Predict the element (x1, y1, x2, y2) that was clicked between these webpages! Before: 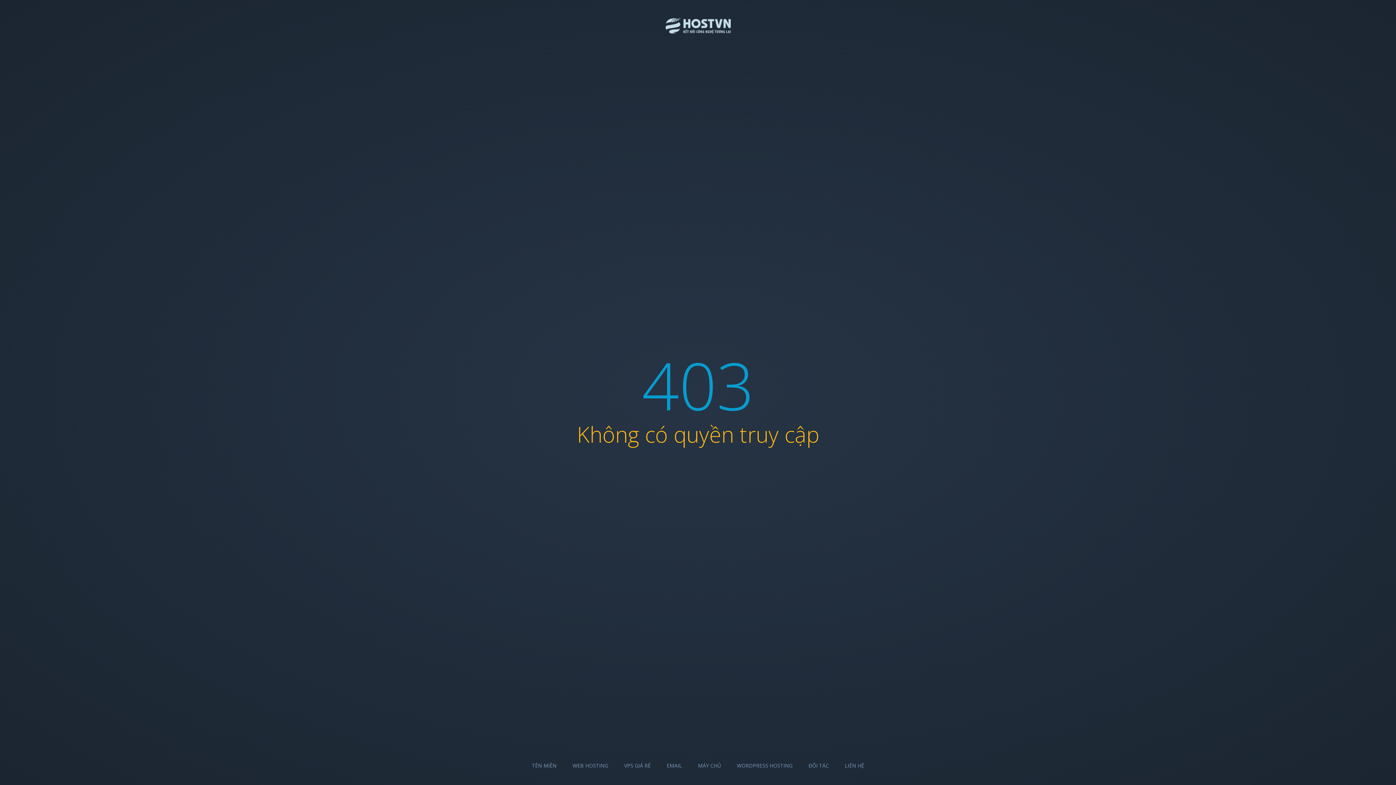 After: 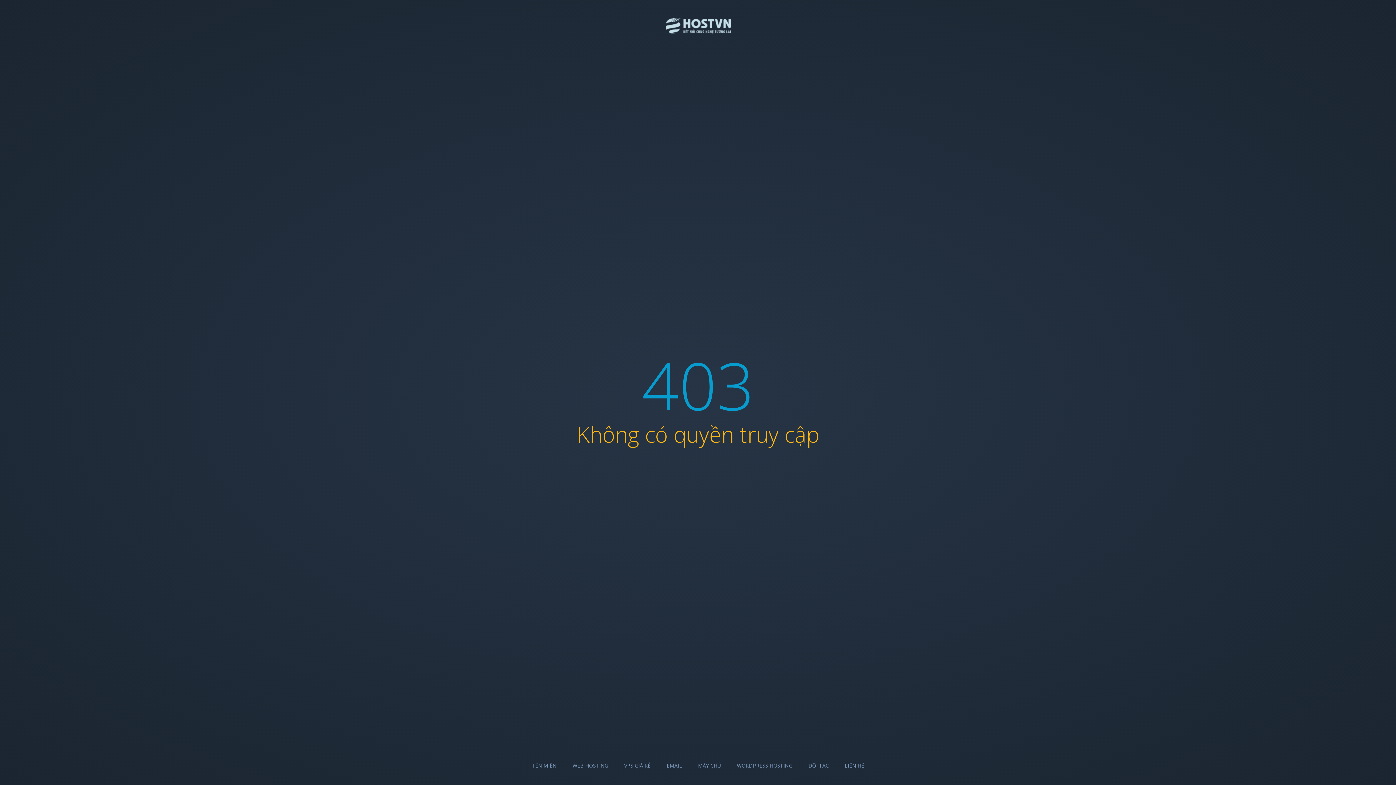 Action: bbox: (845, 762, 864, 769) label: LIÊN HỆ